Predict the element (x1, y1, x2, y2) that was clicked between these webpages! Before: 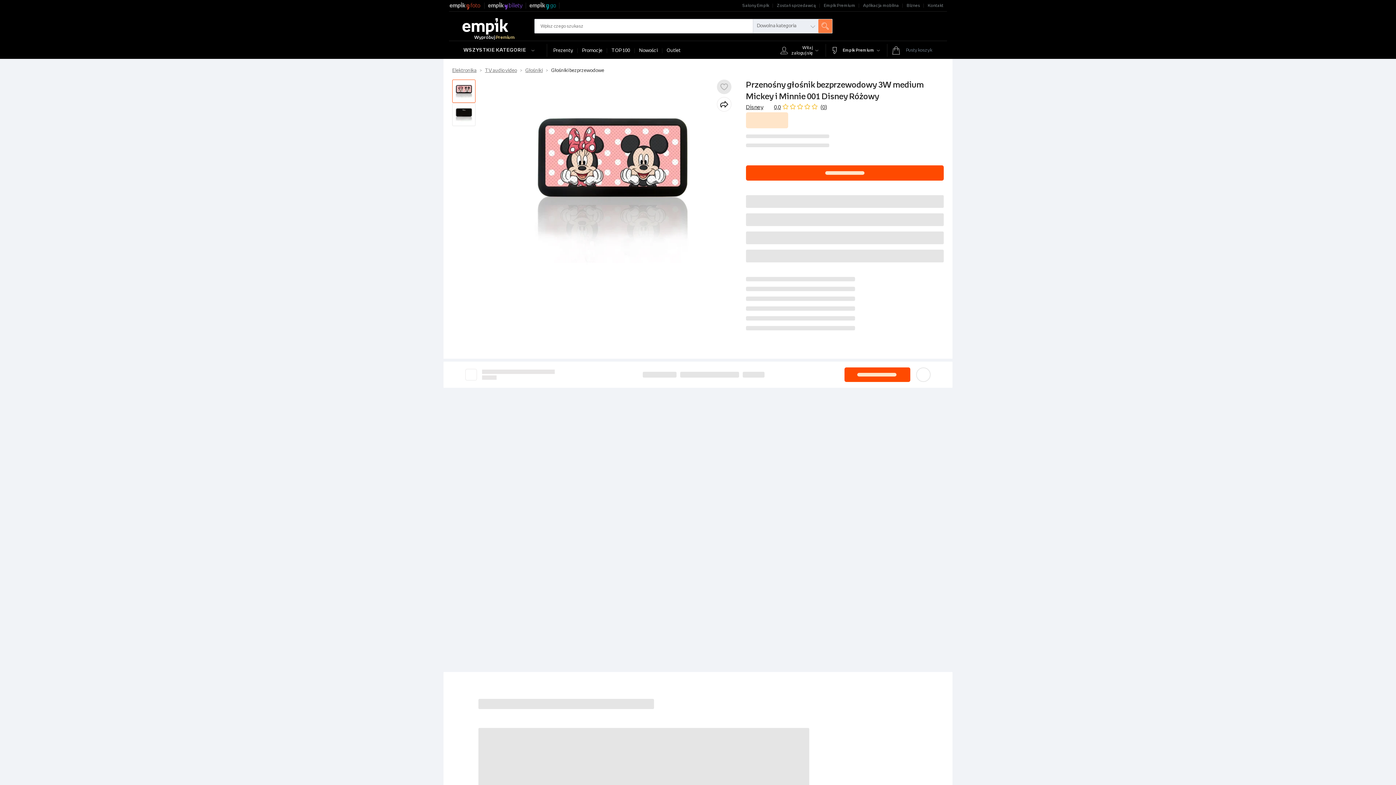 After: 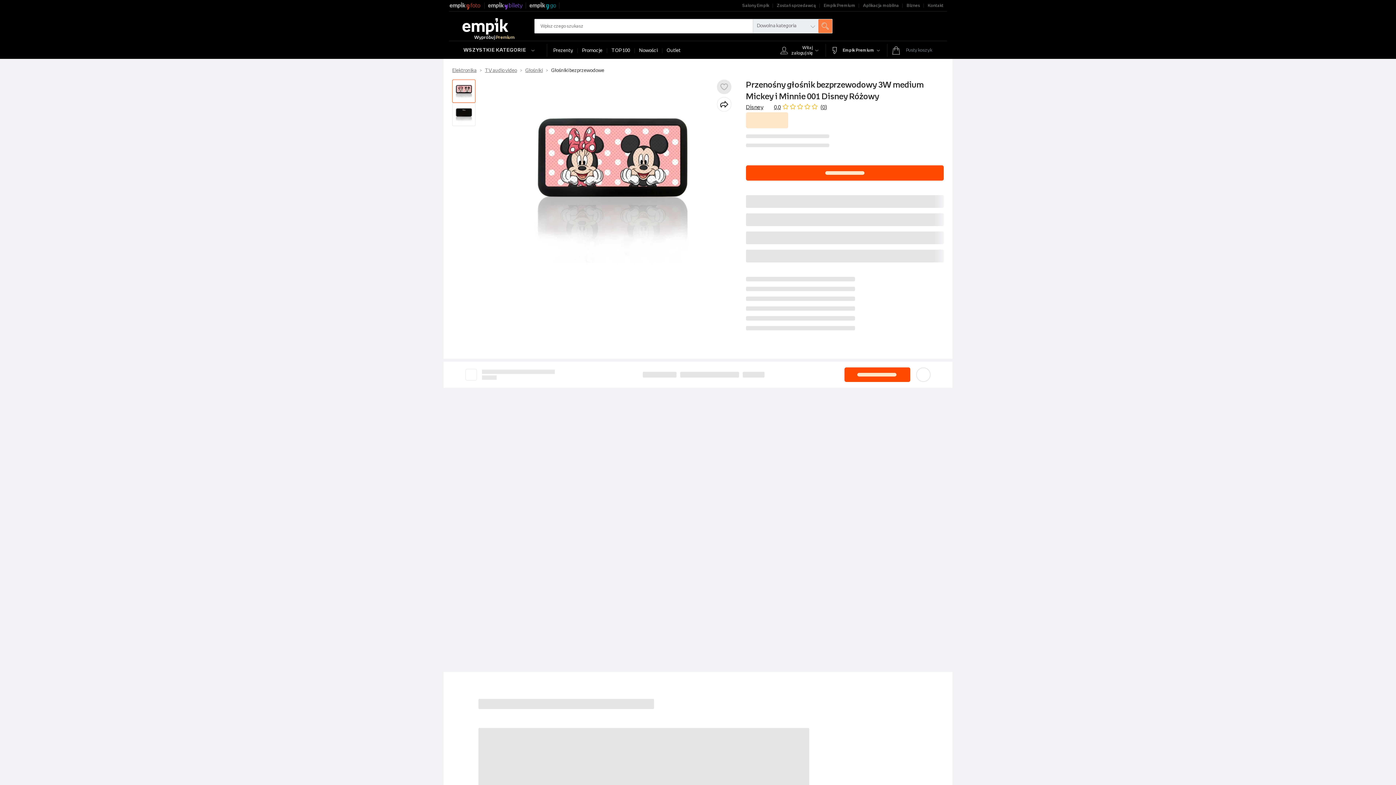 Action: bbox: (753, 19, 818, 33) label: Dowolna kategoria